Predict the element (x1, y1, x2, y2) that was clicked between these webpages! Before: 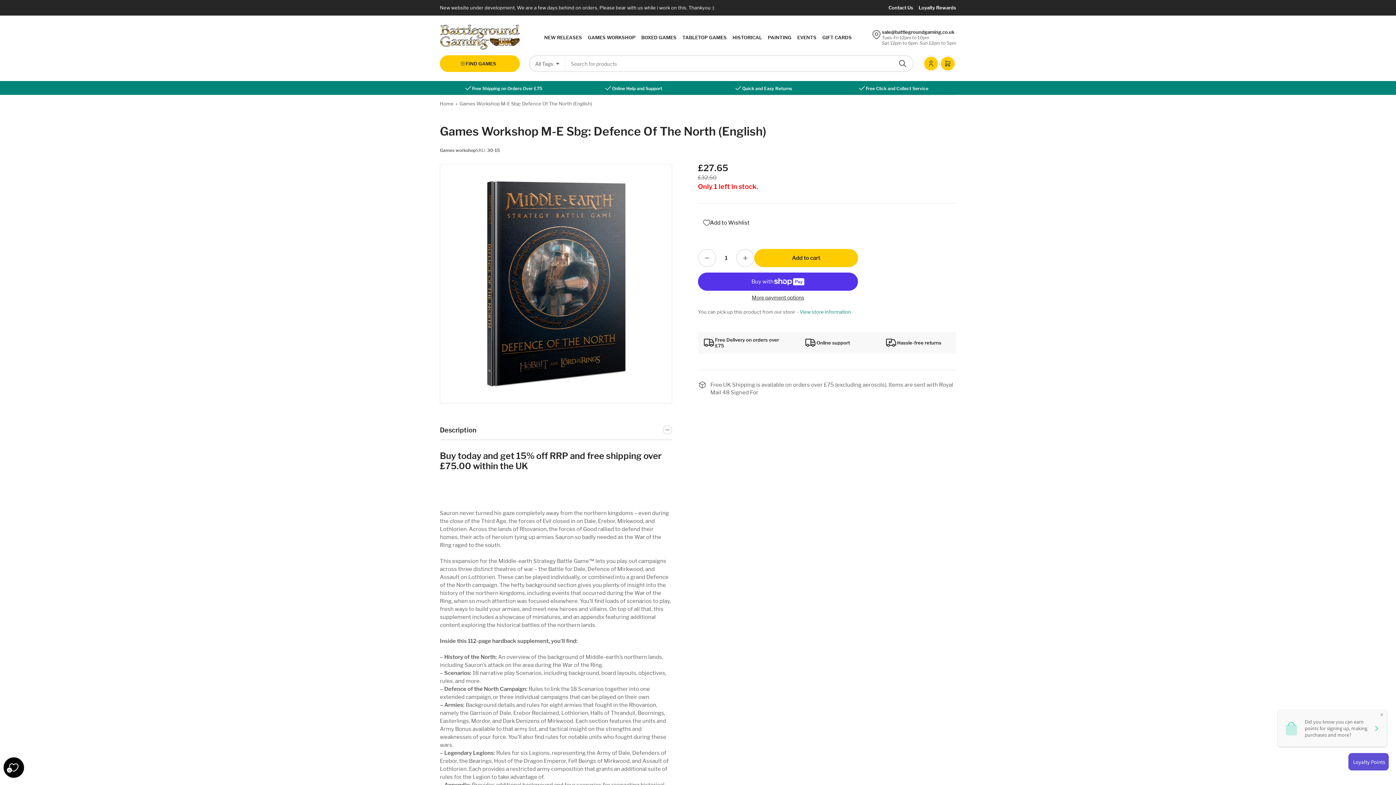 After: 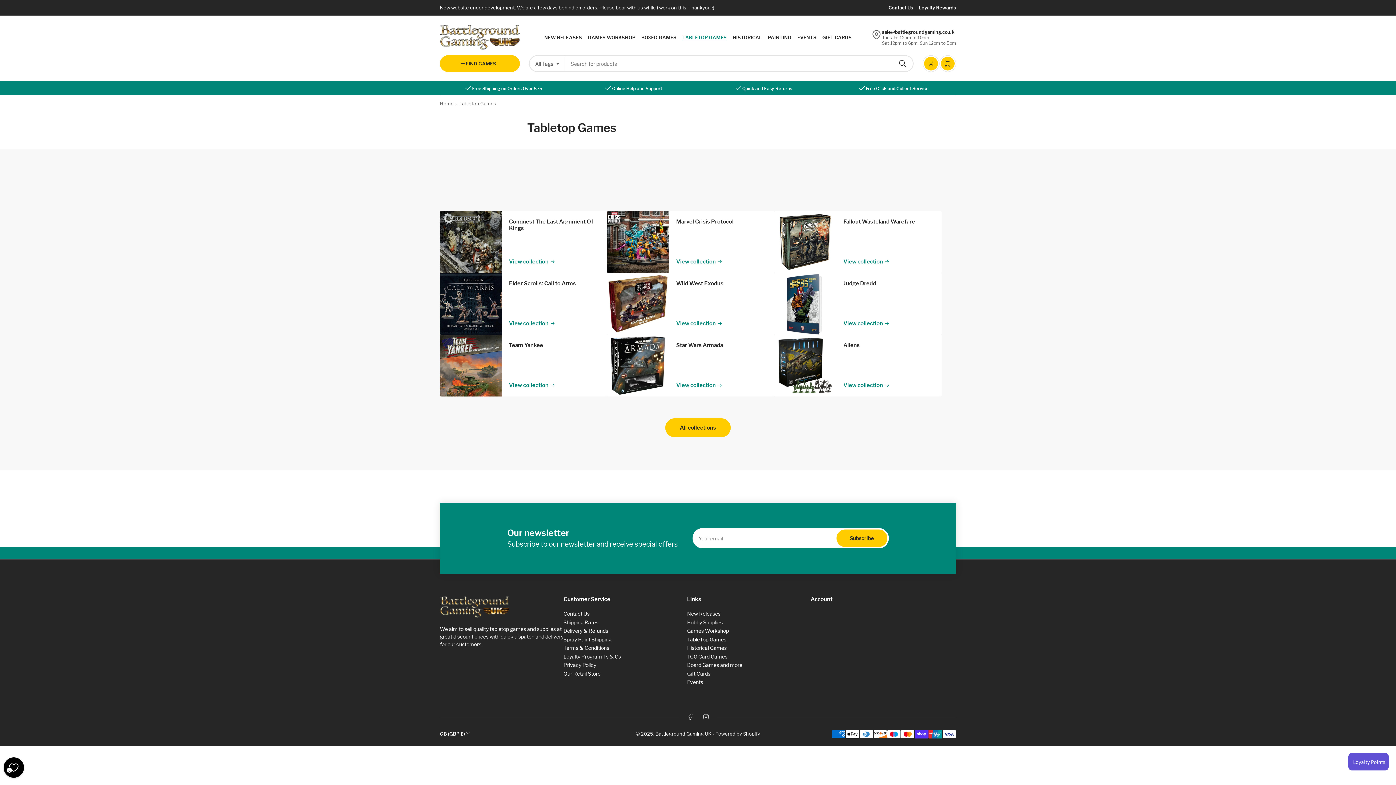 Action: label: TABLETOP GAMES bbox: (682, 33, 726, 41)